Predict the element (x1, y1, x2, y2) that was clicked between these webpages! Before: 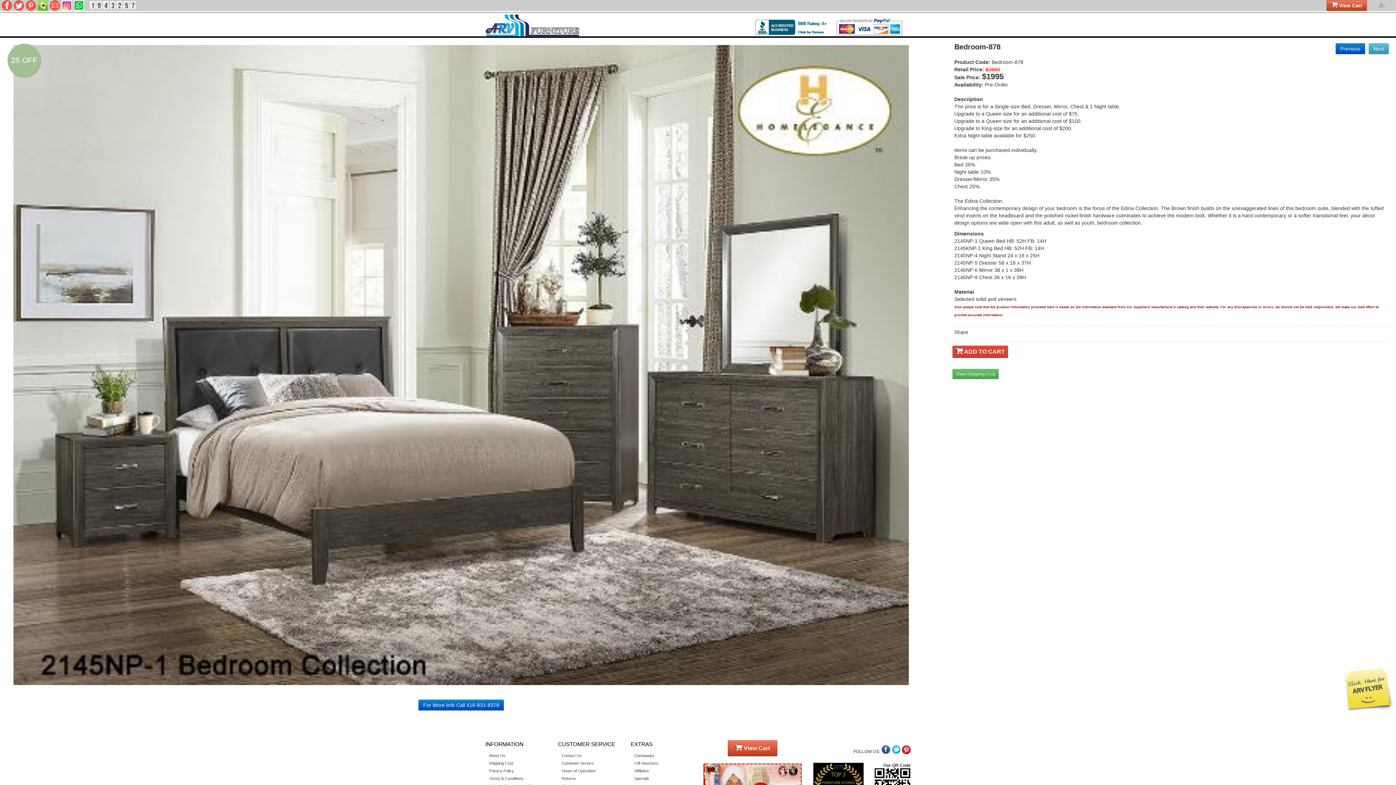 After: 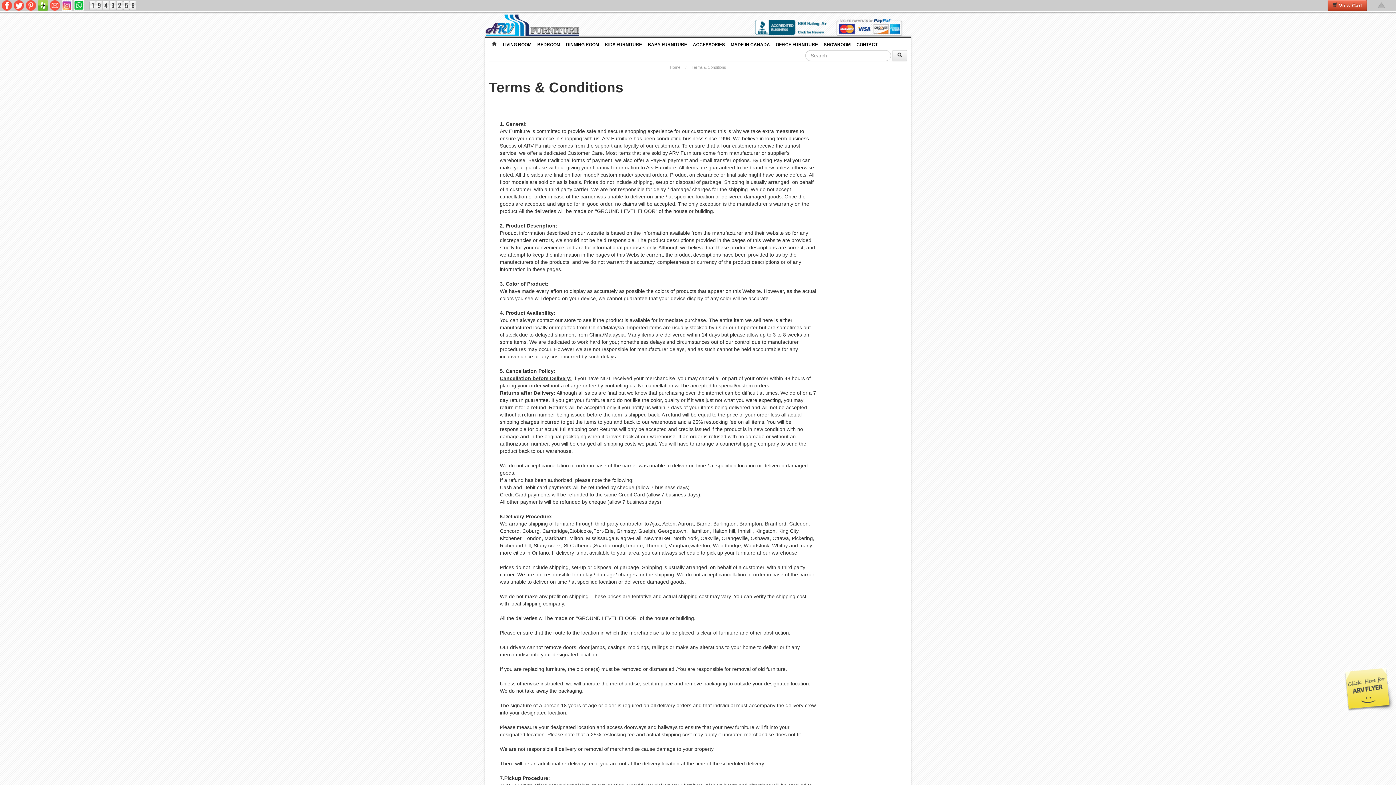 Action: label: Terms & Conditions bbox: (489, 776, 523, 780)